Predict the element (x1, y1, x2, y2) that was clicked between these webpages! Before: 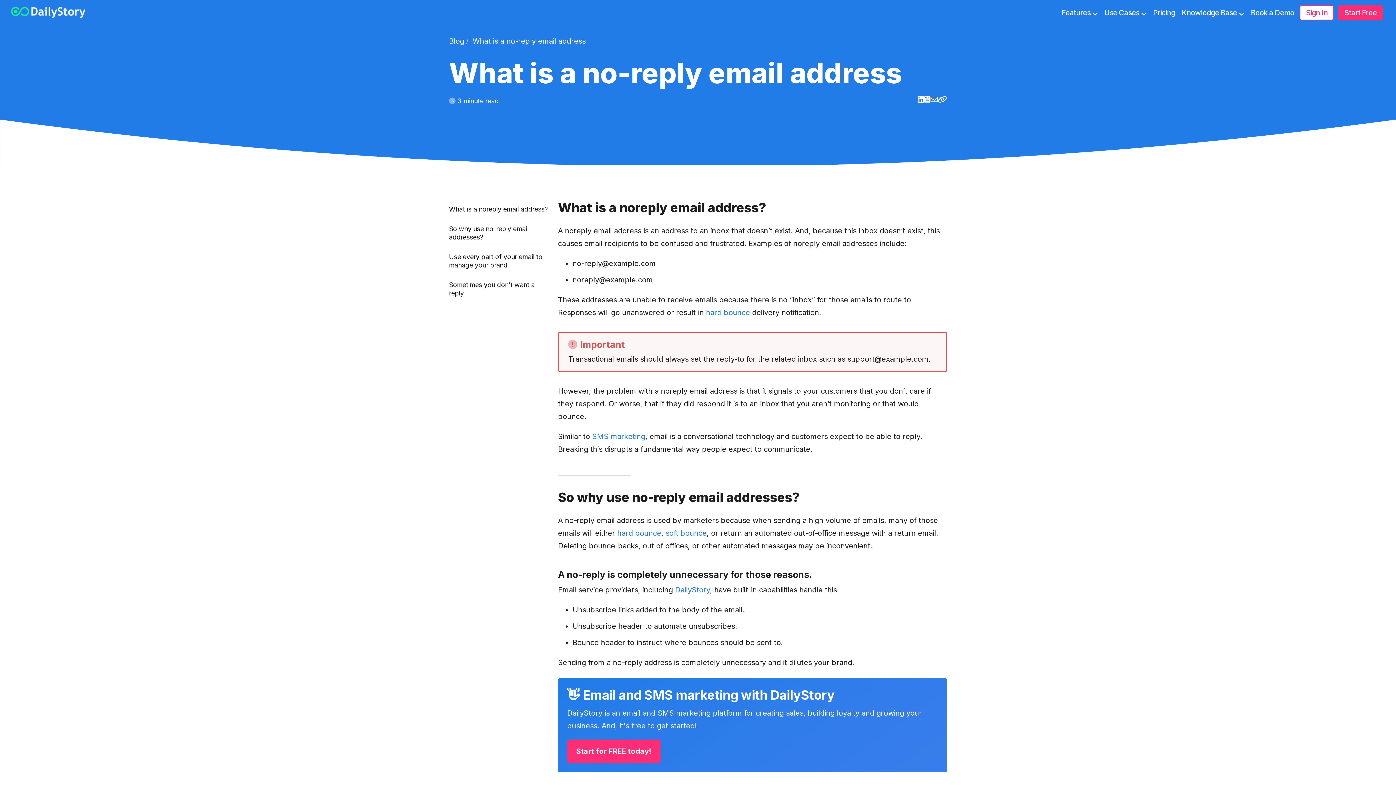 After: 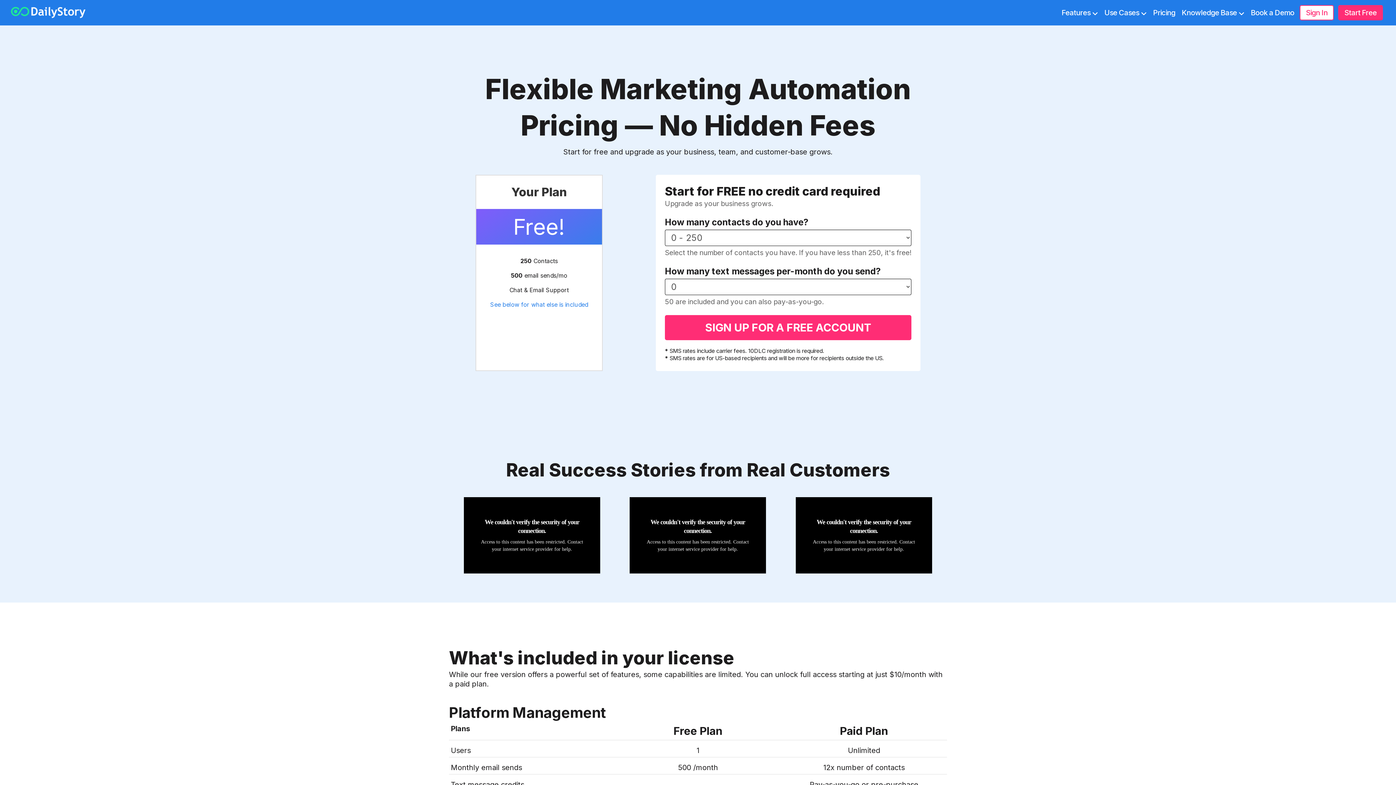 Action: bbox: (1152, 7, 1176, 18) label: Pricing